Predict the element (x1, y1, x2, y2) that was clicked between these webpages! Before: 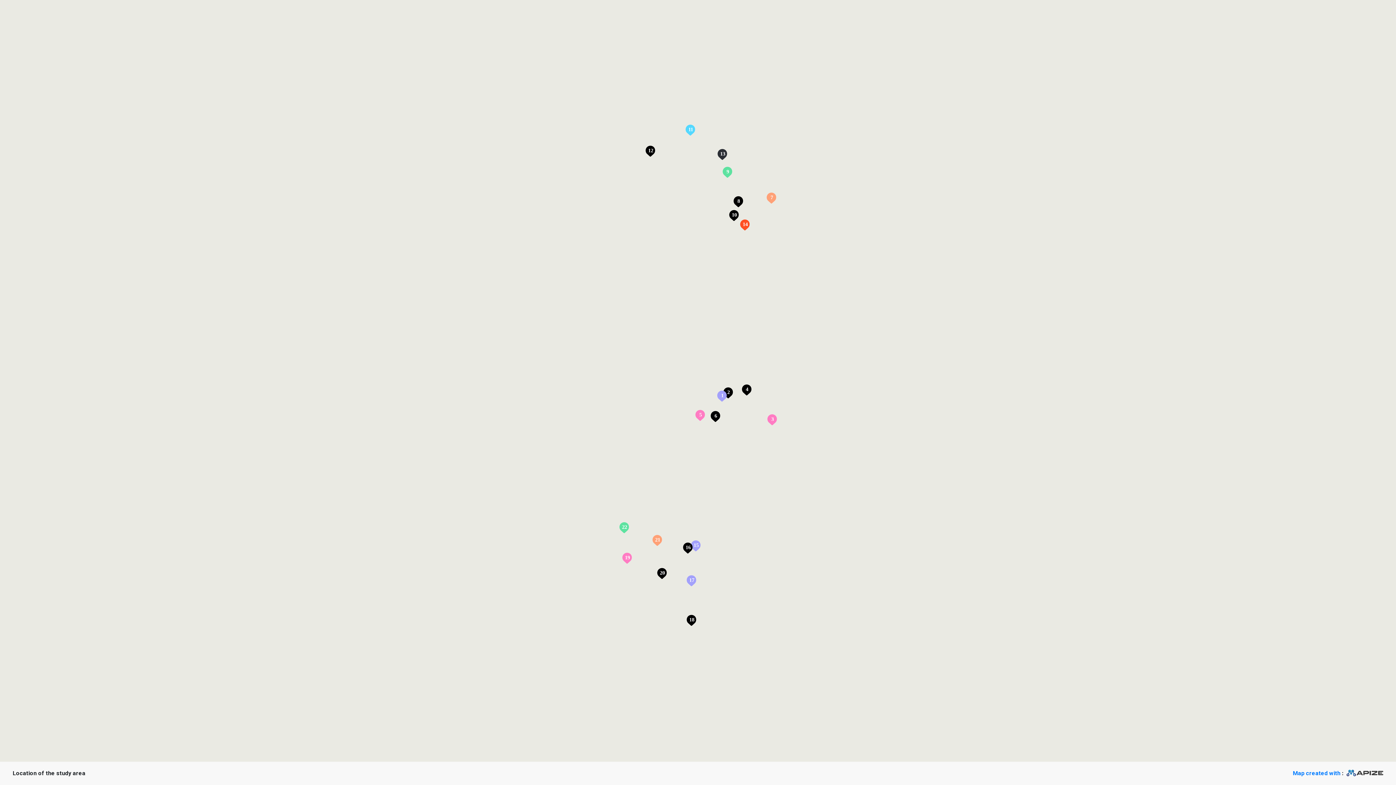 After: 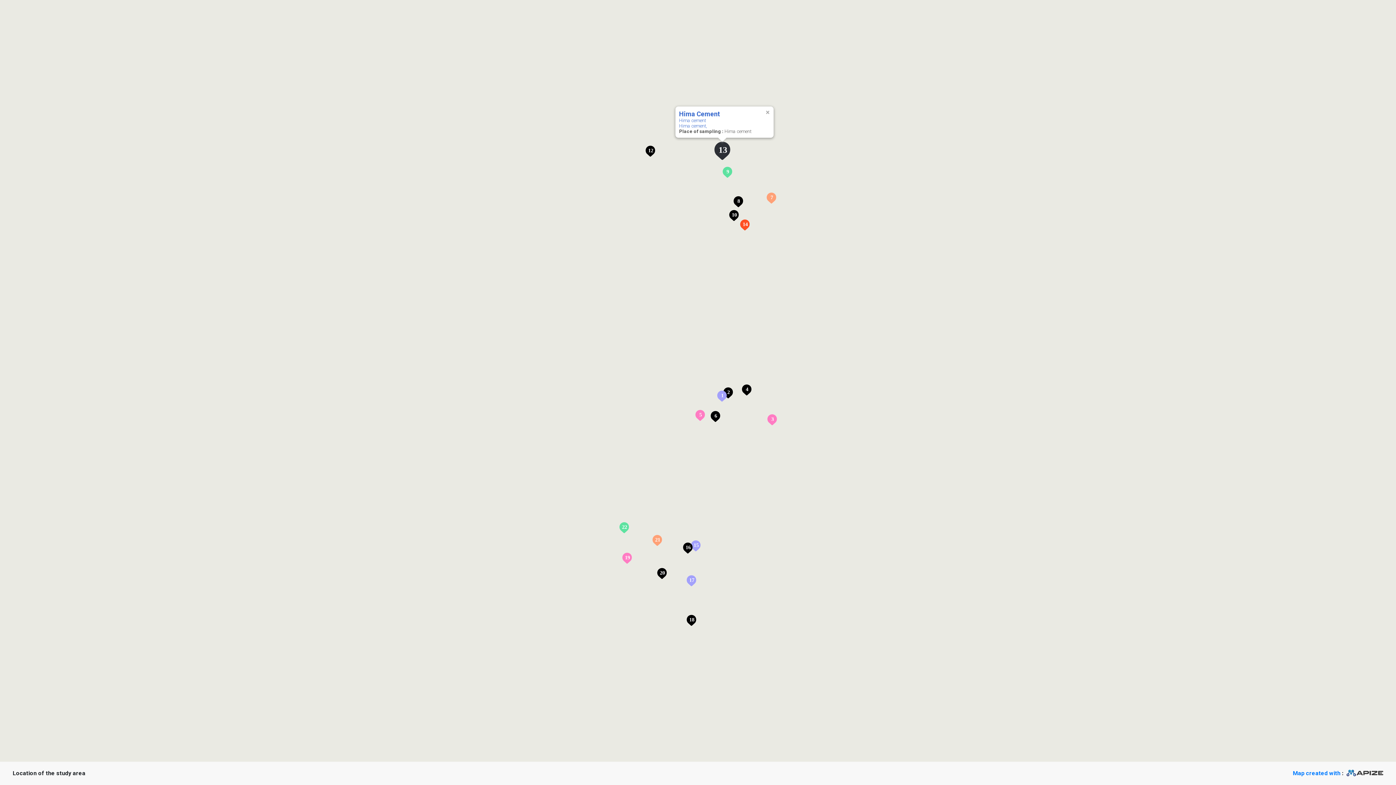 Action: bbox: (717, 149, 728, 160)